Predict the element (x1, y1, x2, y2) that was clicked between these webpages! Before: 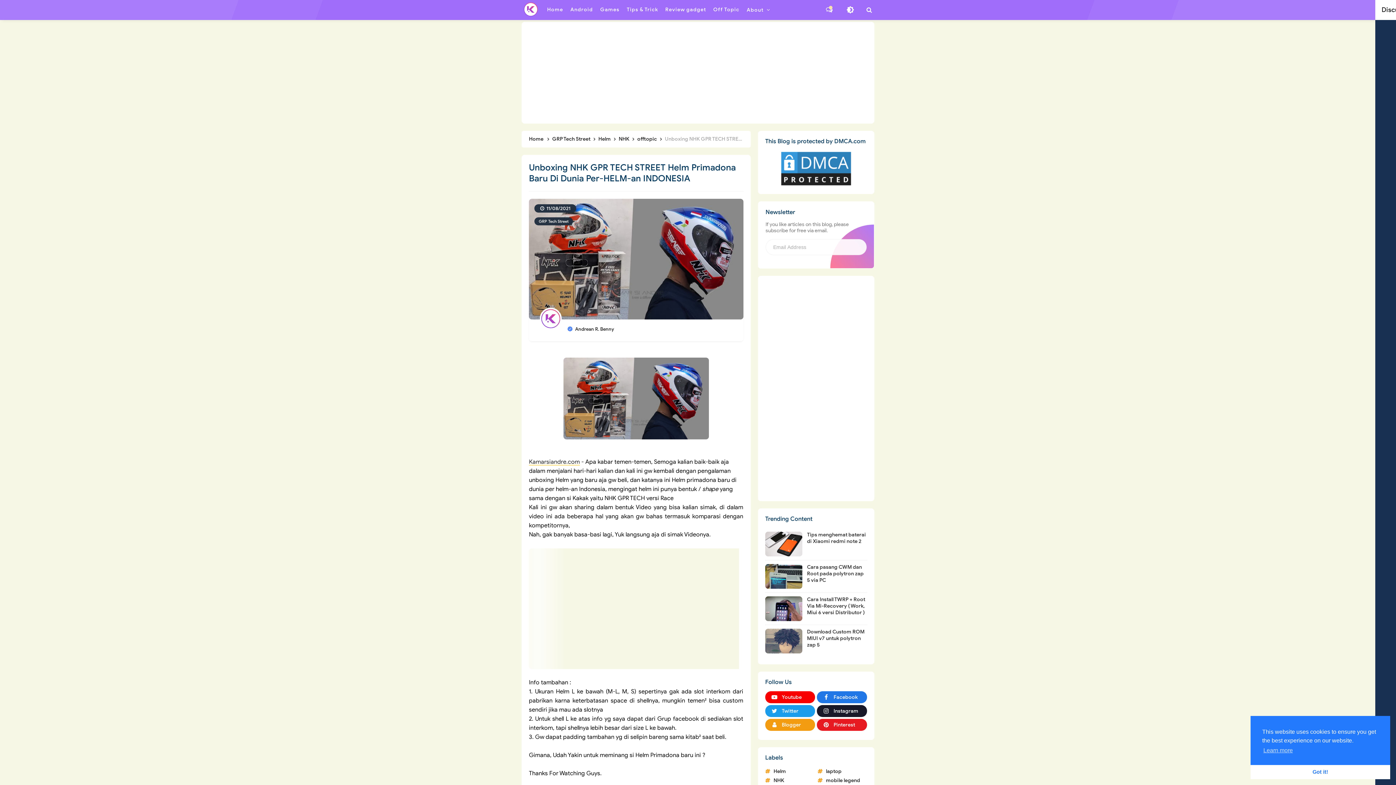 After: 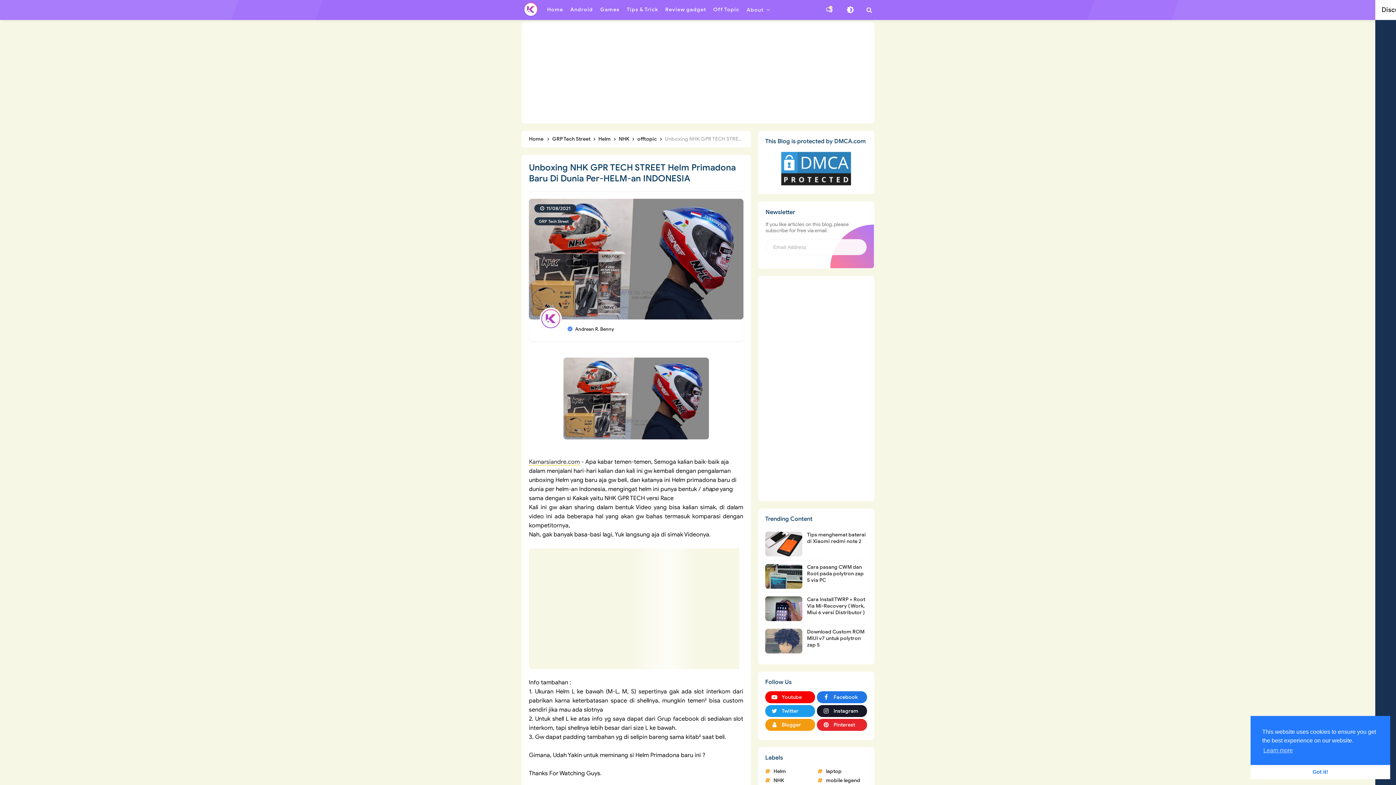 Action: label: Pinterest bbox: (817, 719, 867, 731)